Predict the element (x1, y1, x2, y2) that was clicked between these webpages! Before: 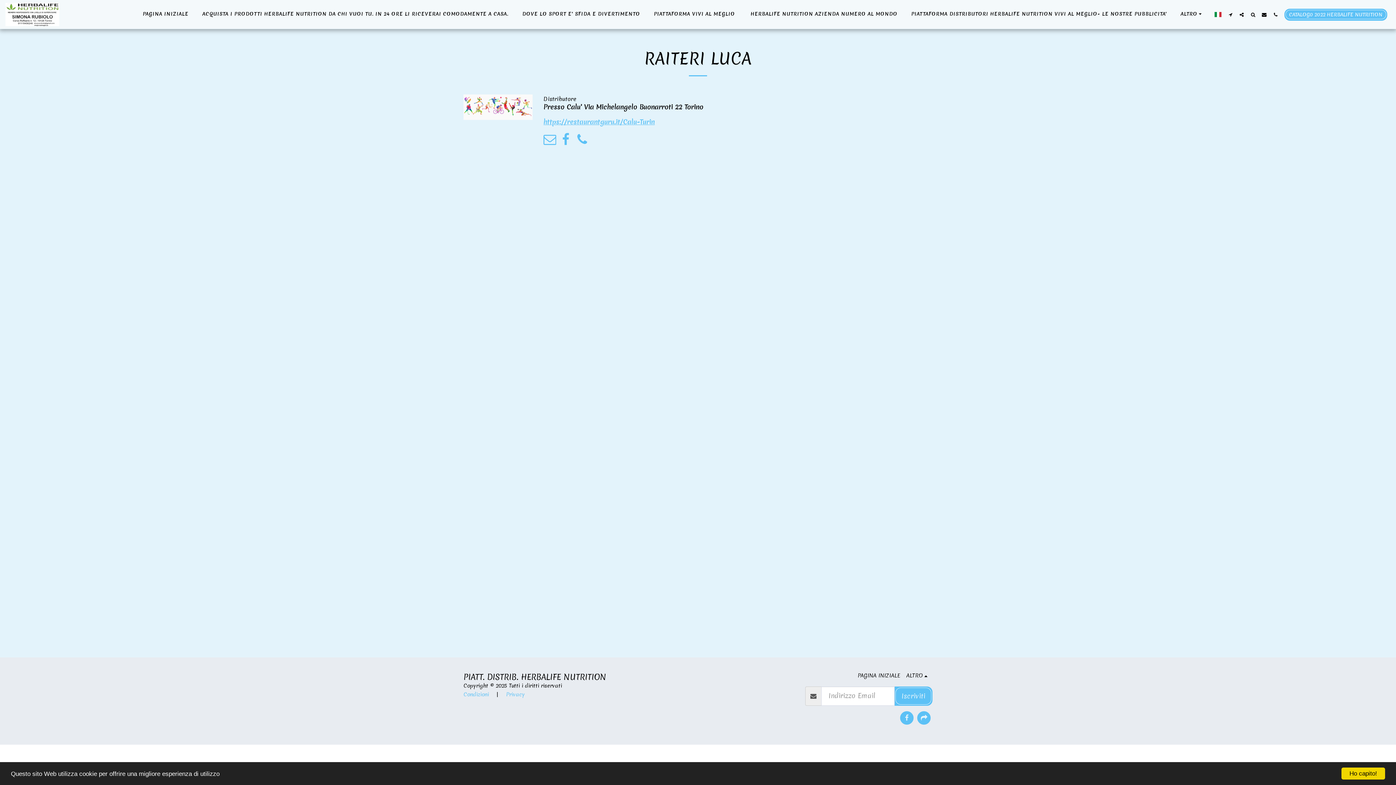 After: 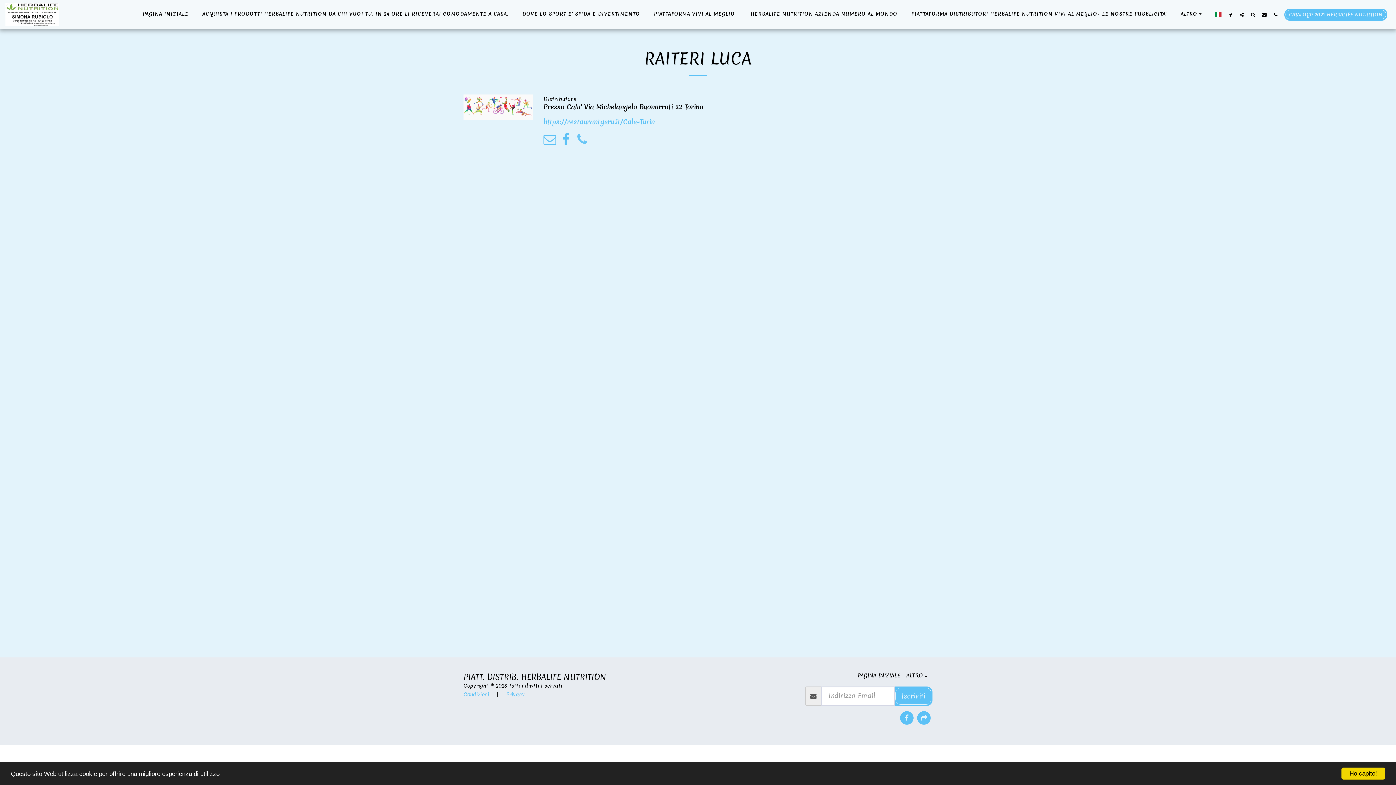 Action: label:   bbox: (576, 136, 588, 145)